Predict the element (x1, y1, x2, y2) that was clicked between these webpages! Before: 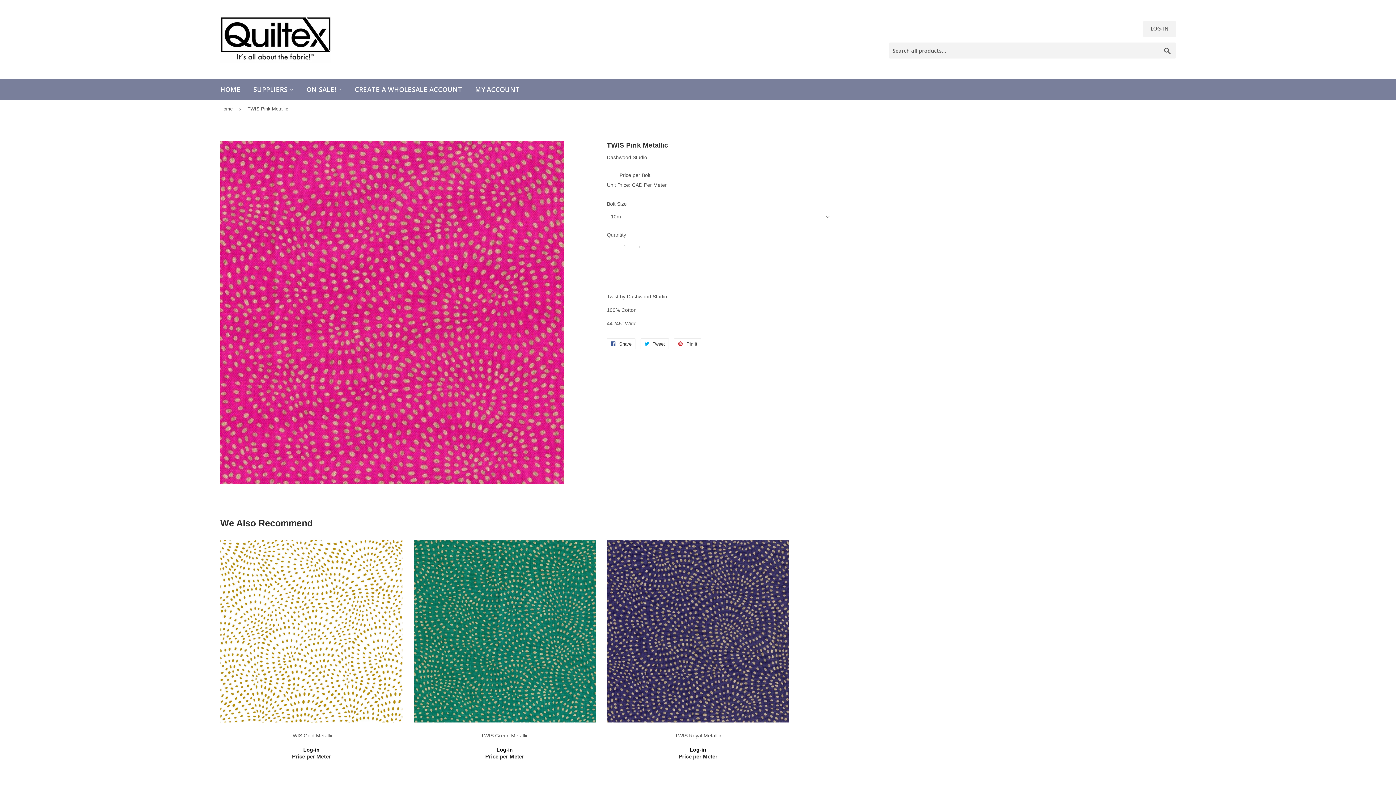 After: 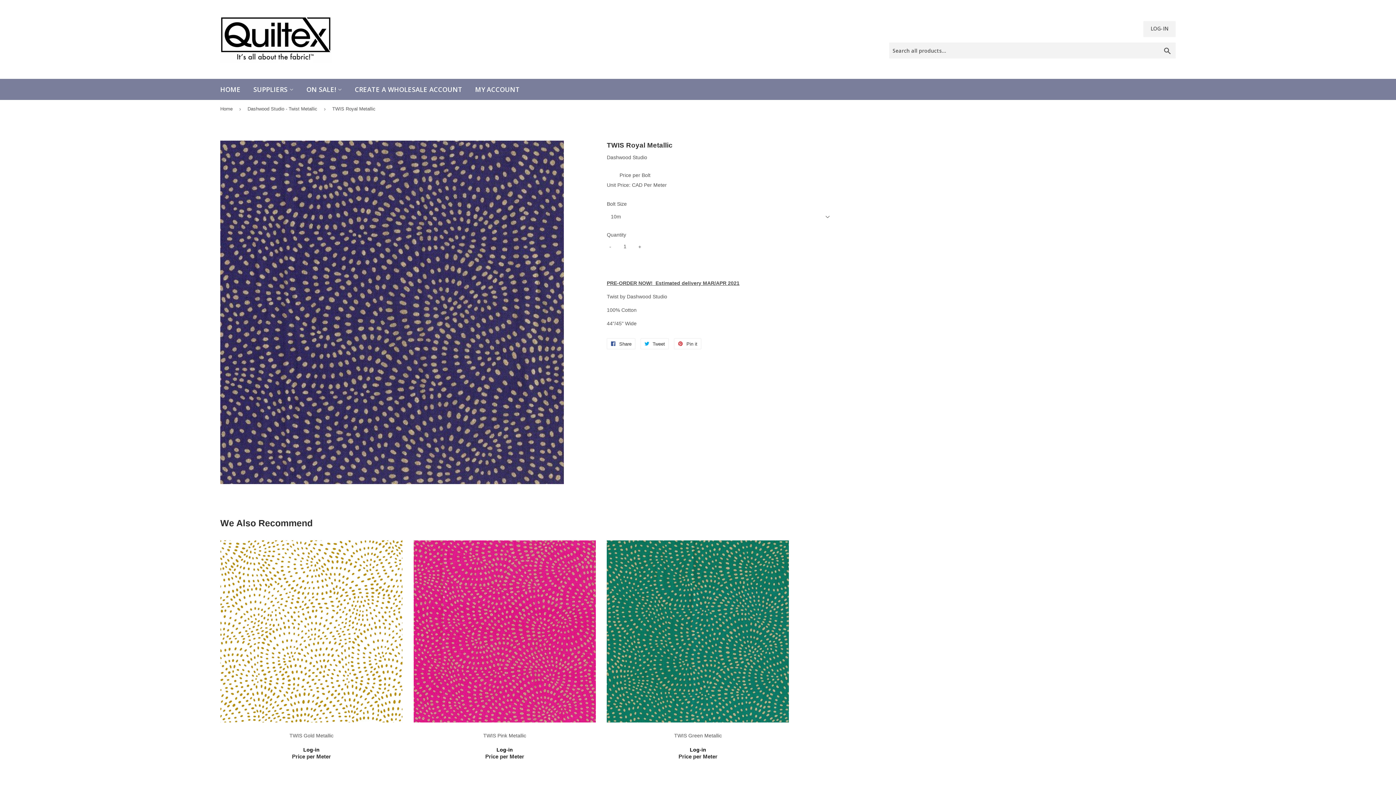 Action: label: TWIS Royal Metallic

Regular price

Log-in

Price per Meter bbox: (606, 540, 789, 763)